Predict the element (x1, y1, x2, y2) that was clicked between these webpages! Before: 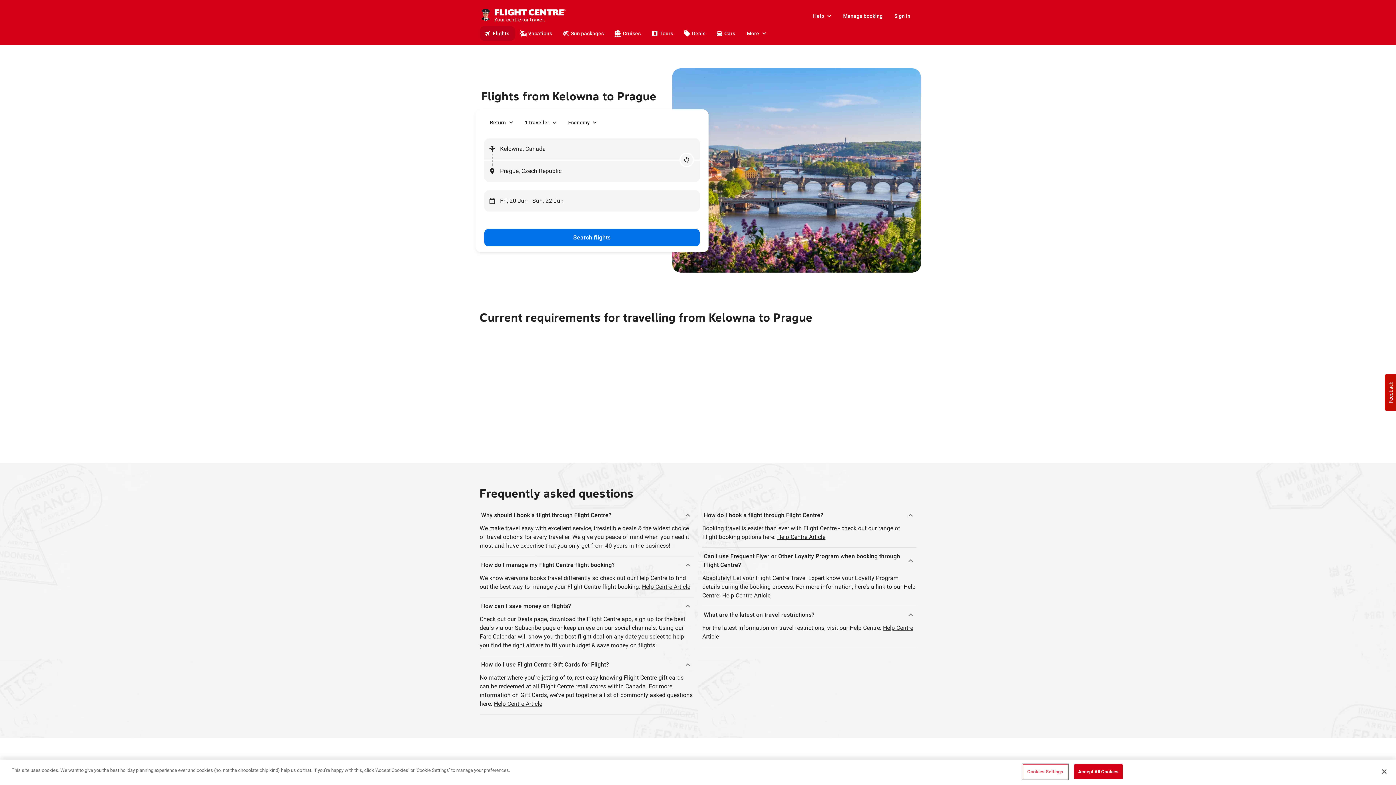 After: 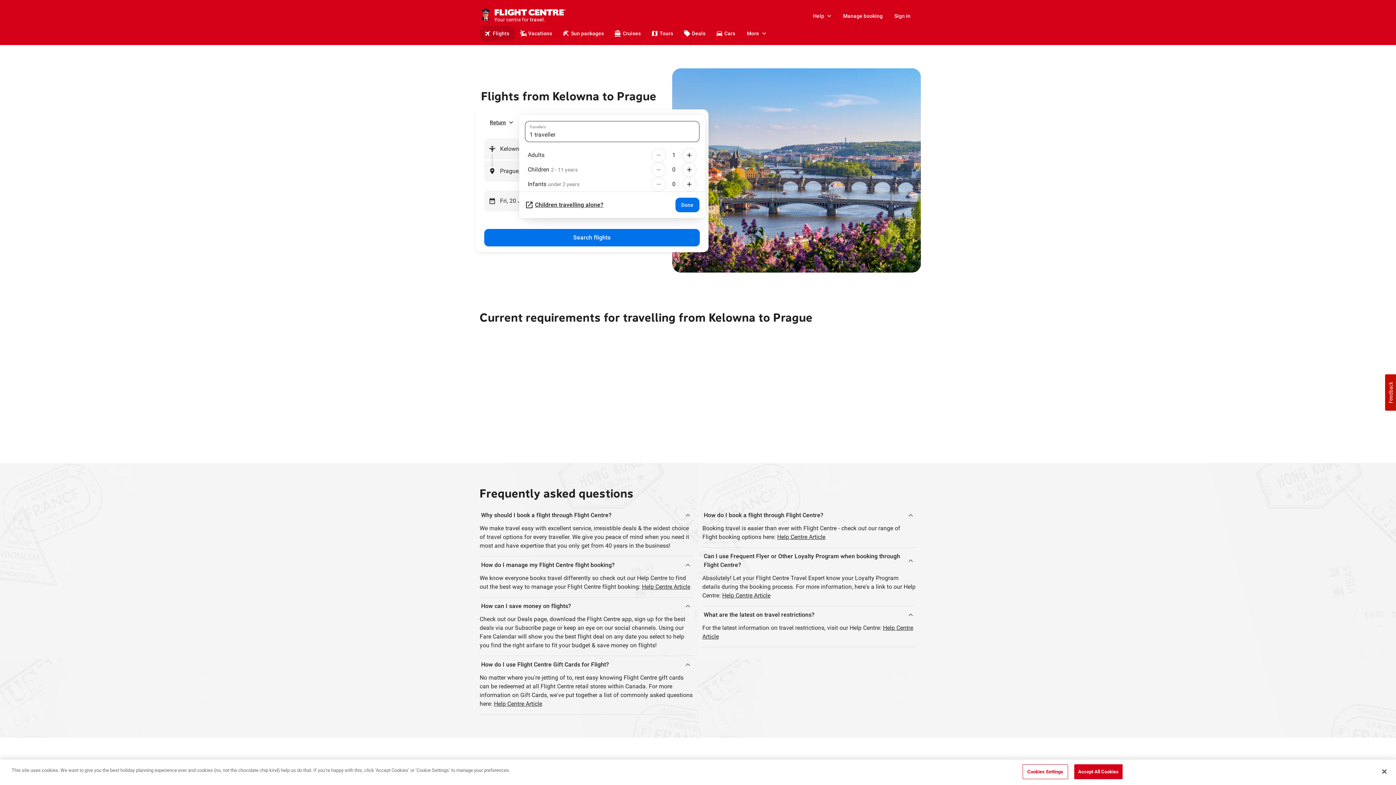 Action: bbox: (519, 115, 562, 129) label: 1 traveller